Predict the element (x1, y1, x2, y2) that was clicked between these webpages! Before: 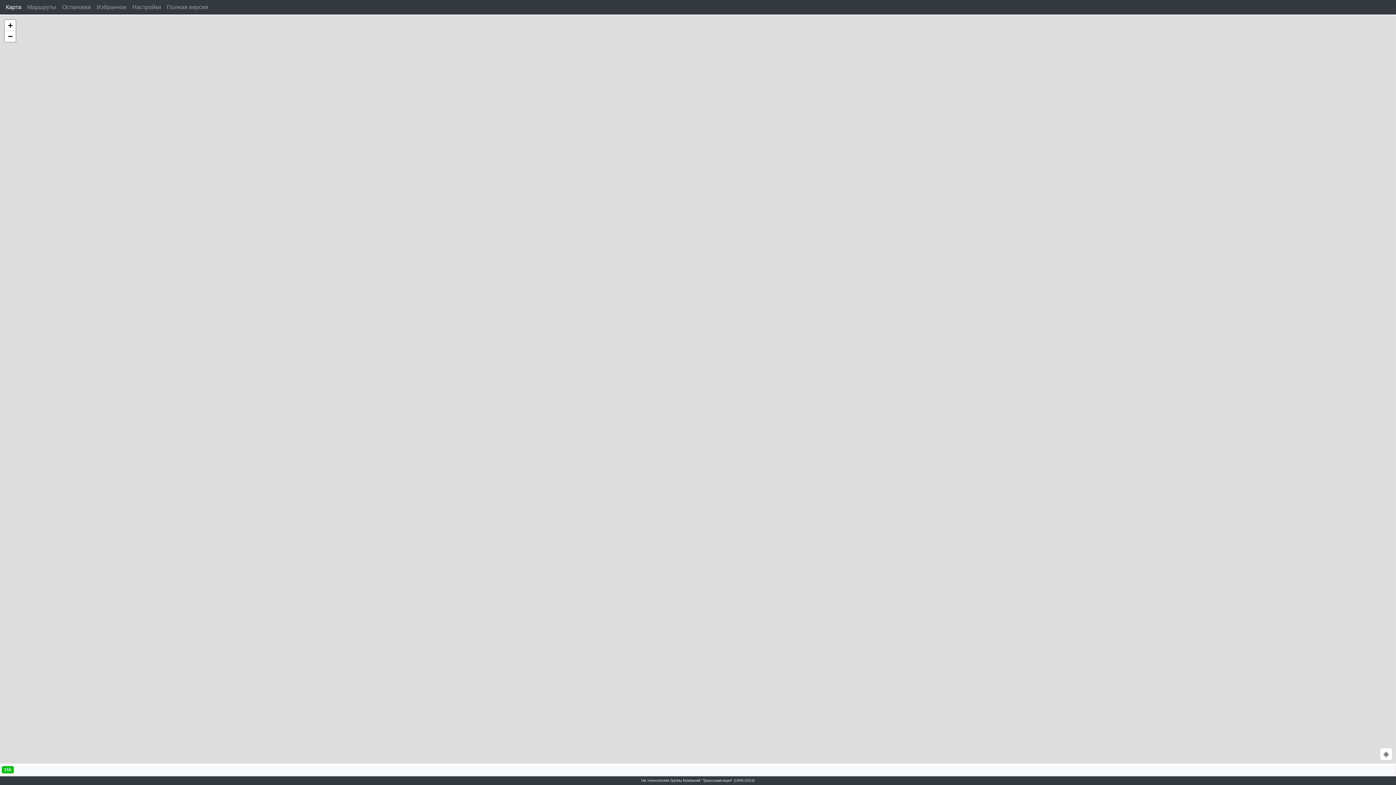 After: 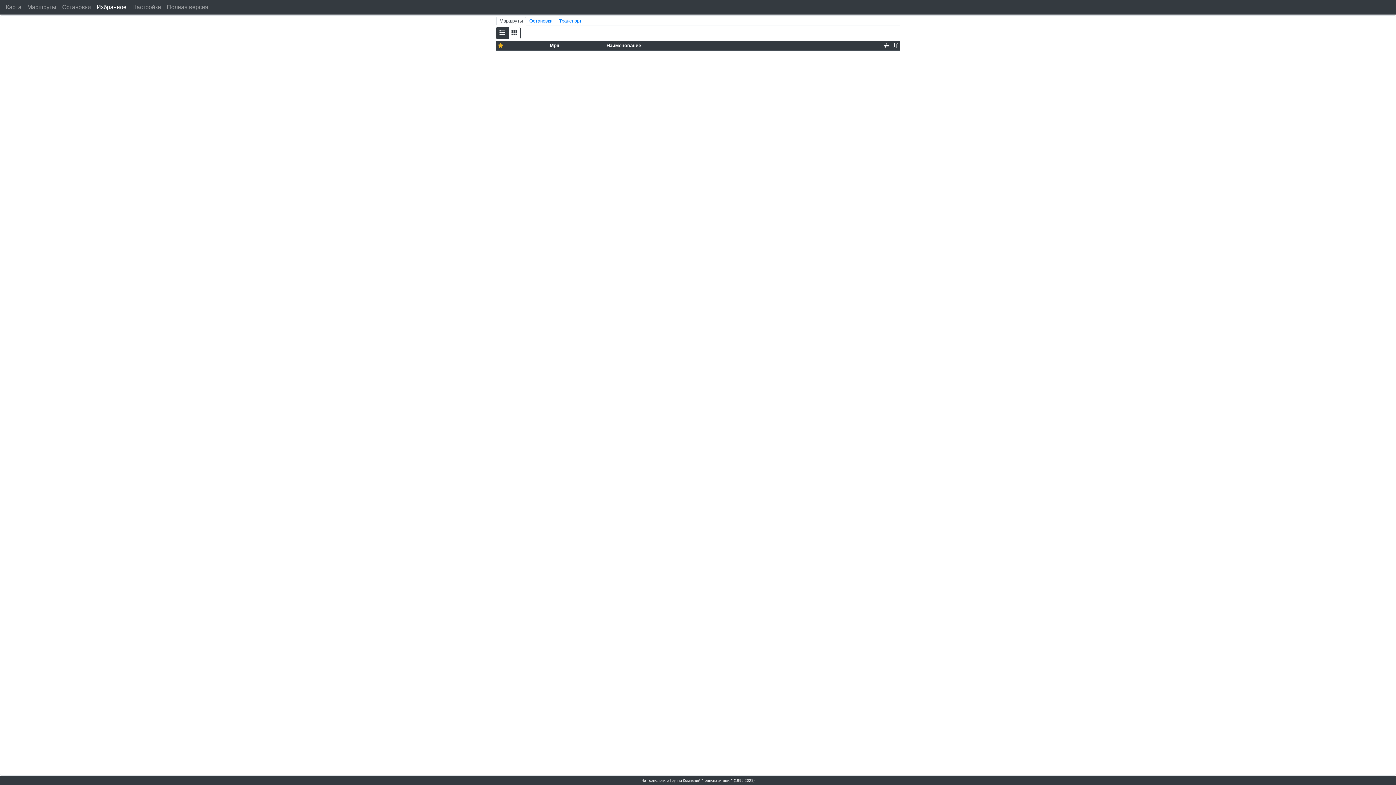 Action: label: Избранное bbox: (93, 0, 129, 14)